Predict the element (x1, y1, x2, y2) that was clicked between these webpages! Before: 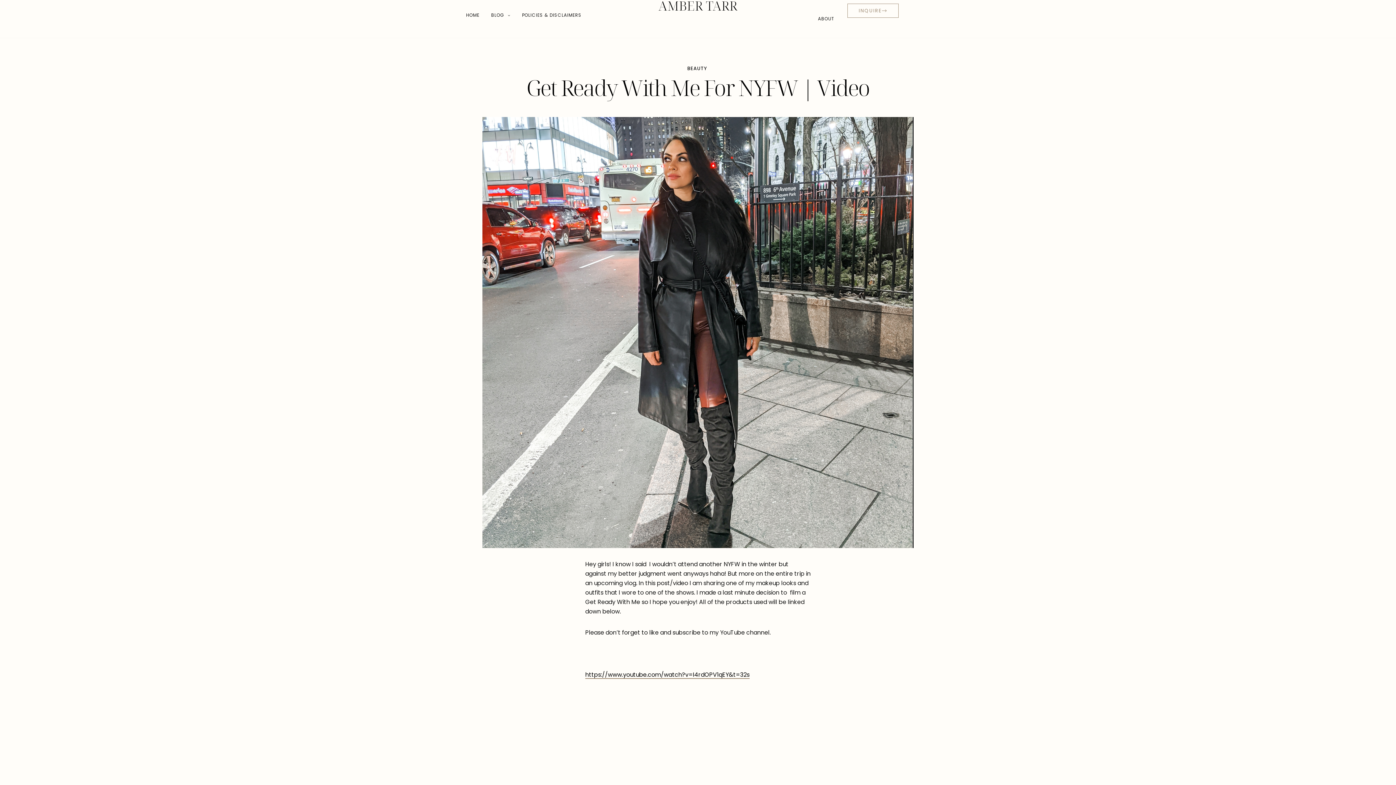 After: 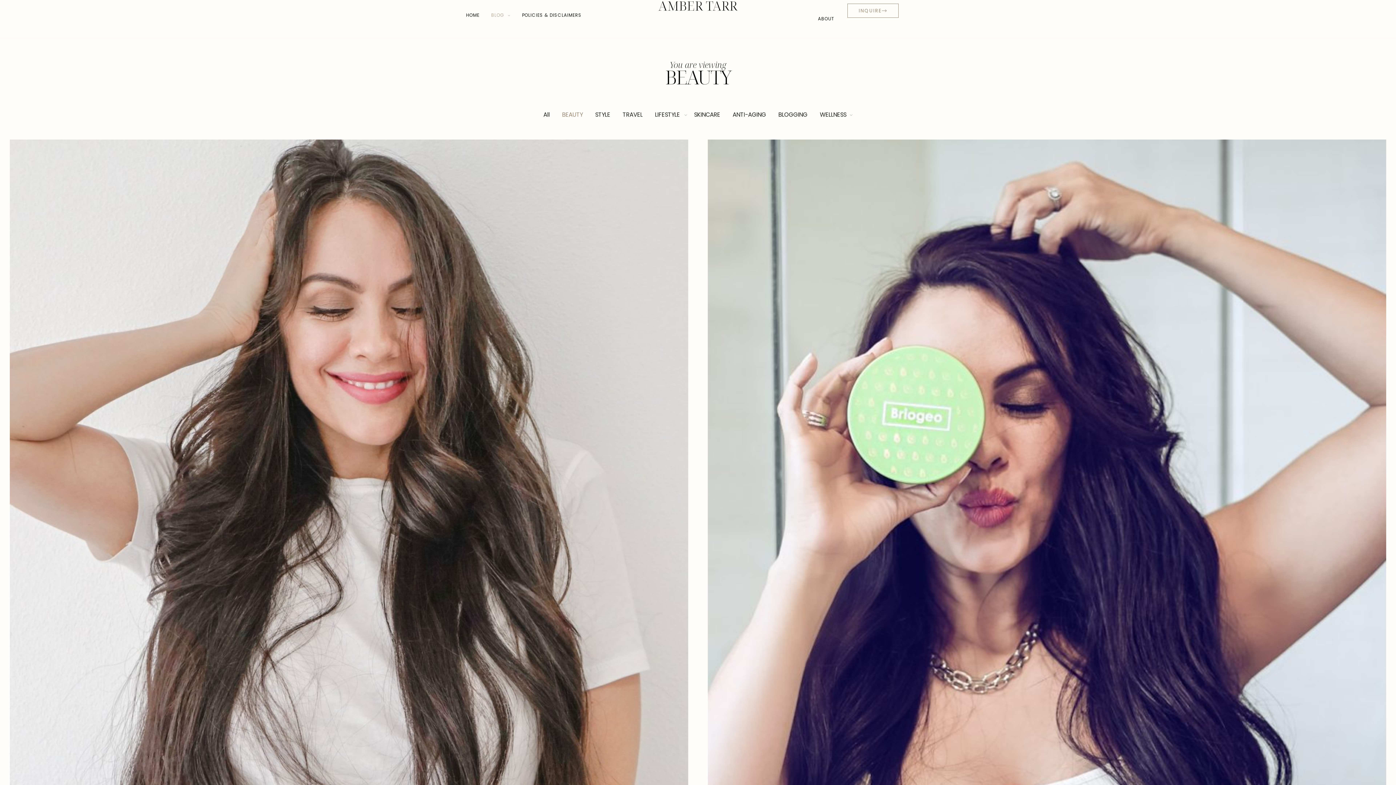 Action: bbox: (687, 64, 708, 72) label: BEAUTY